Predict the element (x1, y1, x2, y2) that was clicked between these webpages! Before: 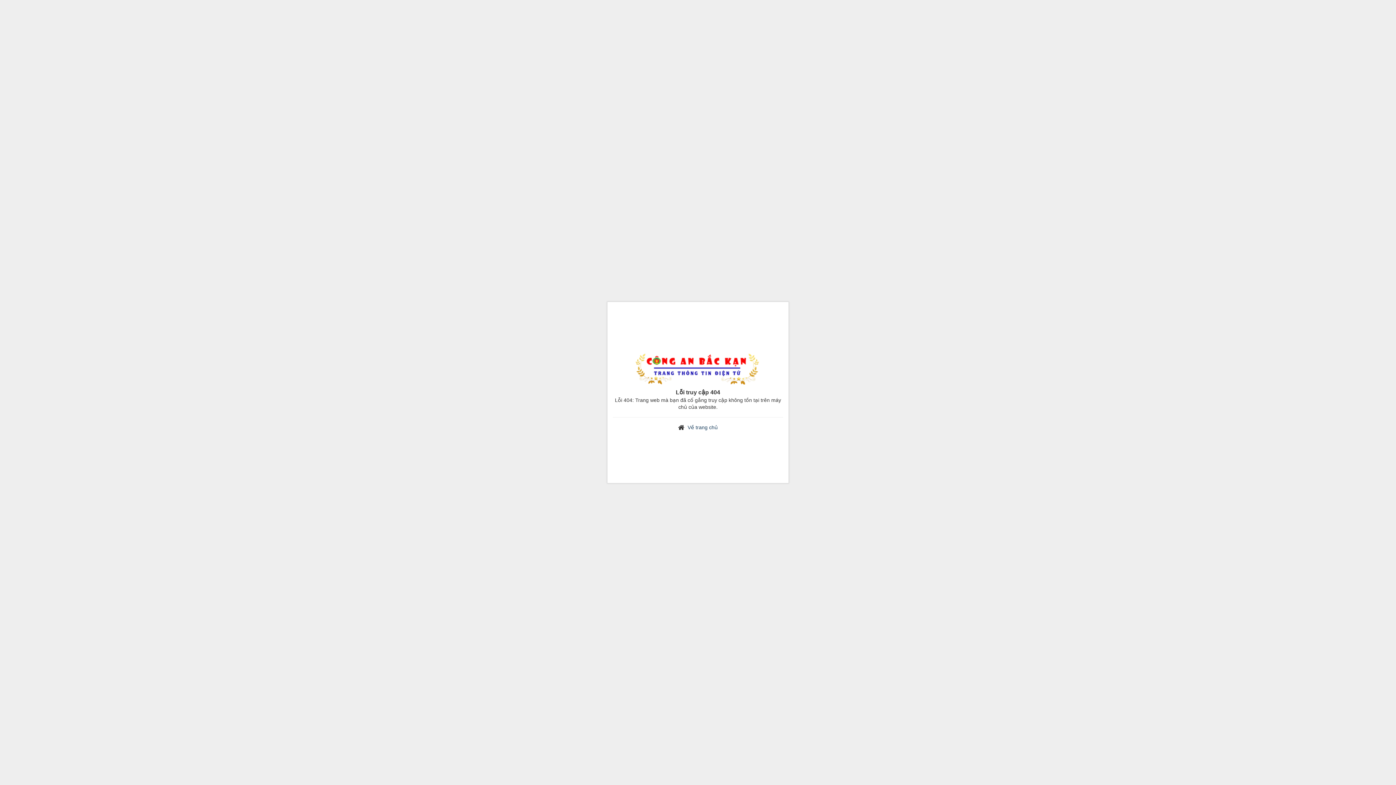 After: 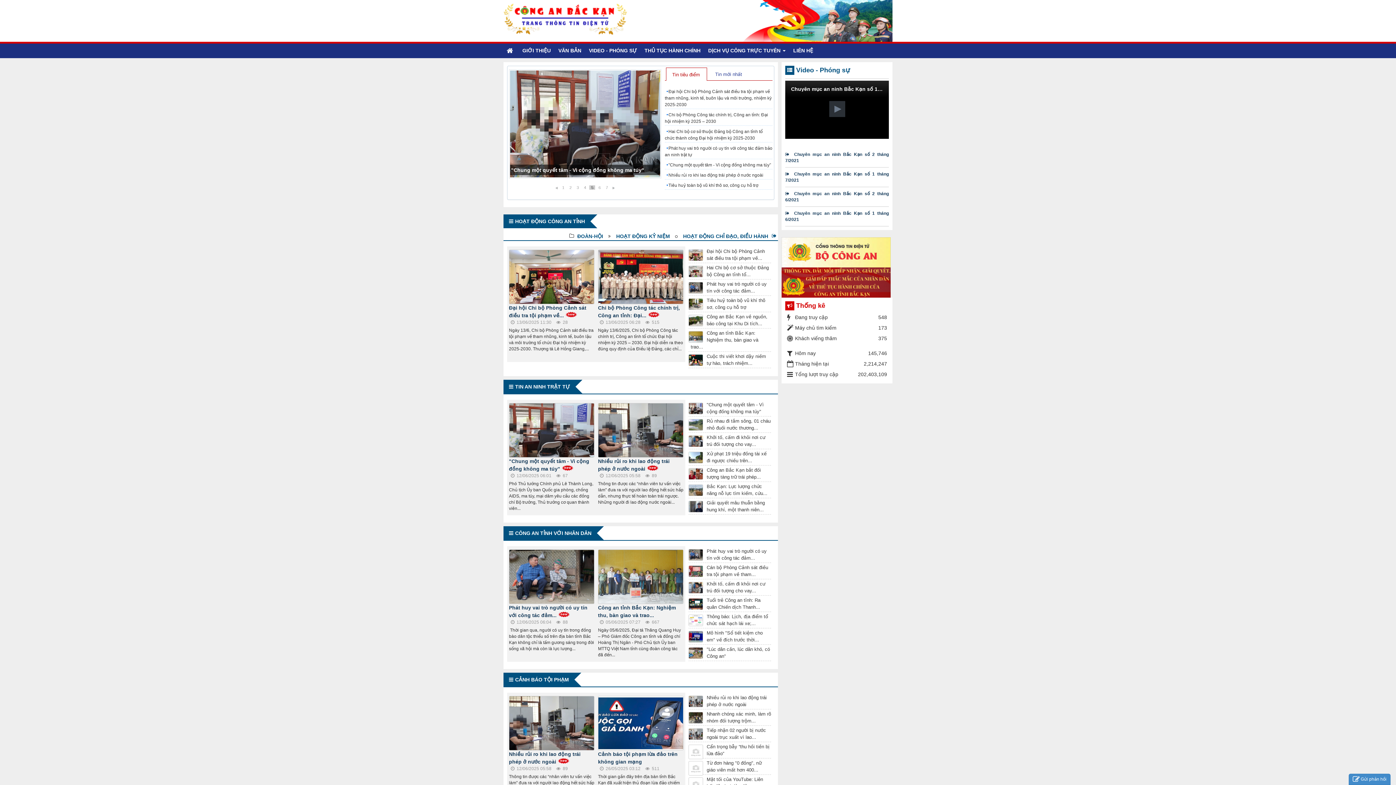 Action: bbox: (687, 424, 718, 430) label: Về trang chủ